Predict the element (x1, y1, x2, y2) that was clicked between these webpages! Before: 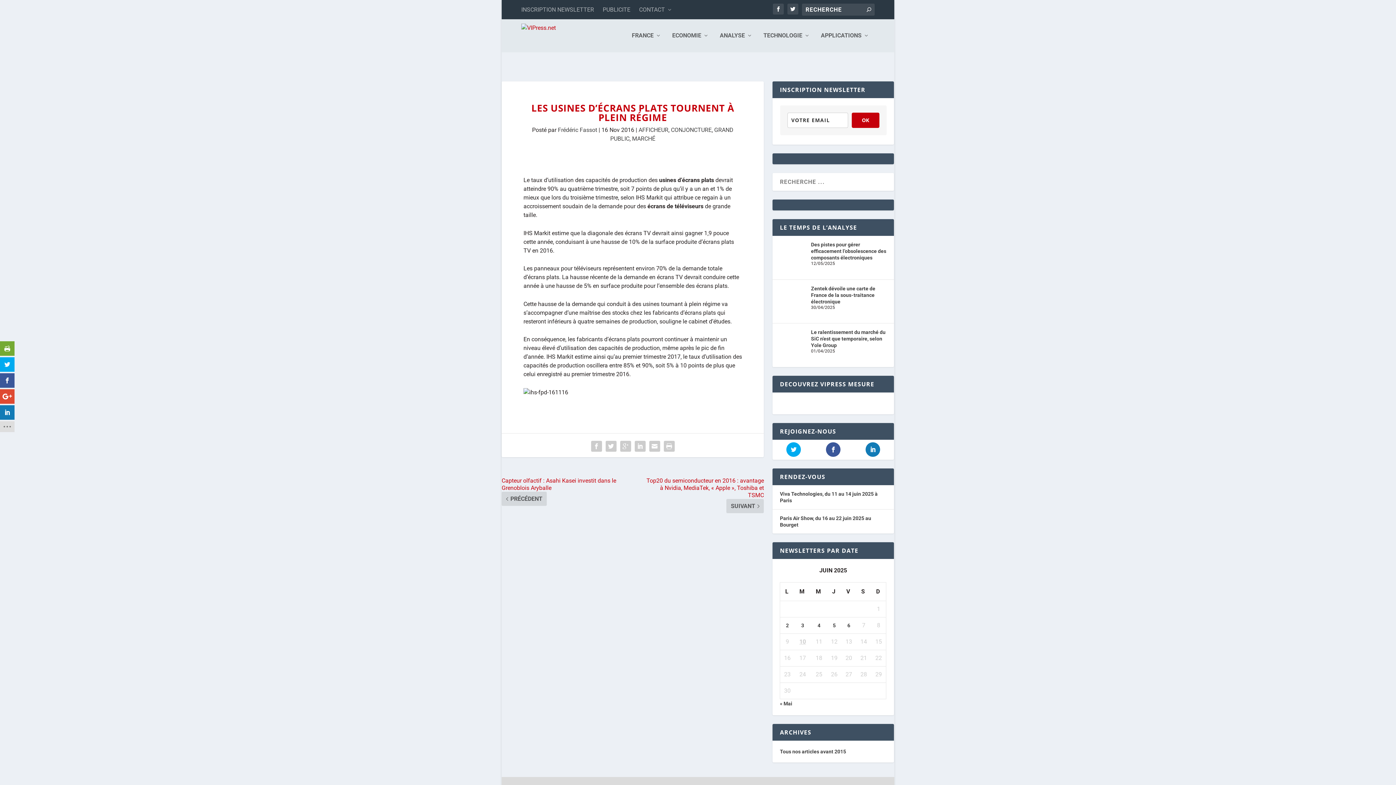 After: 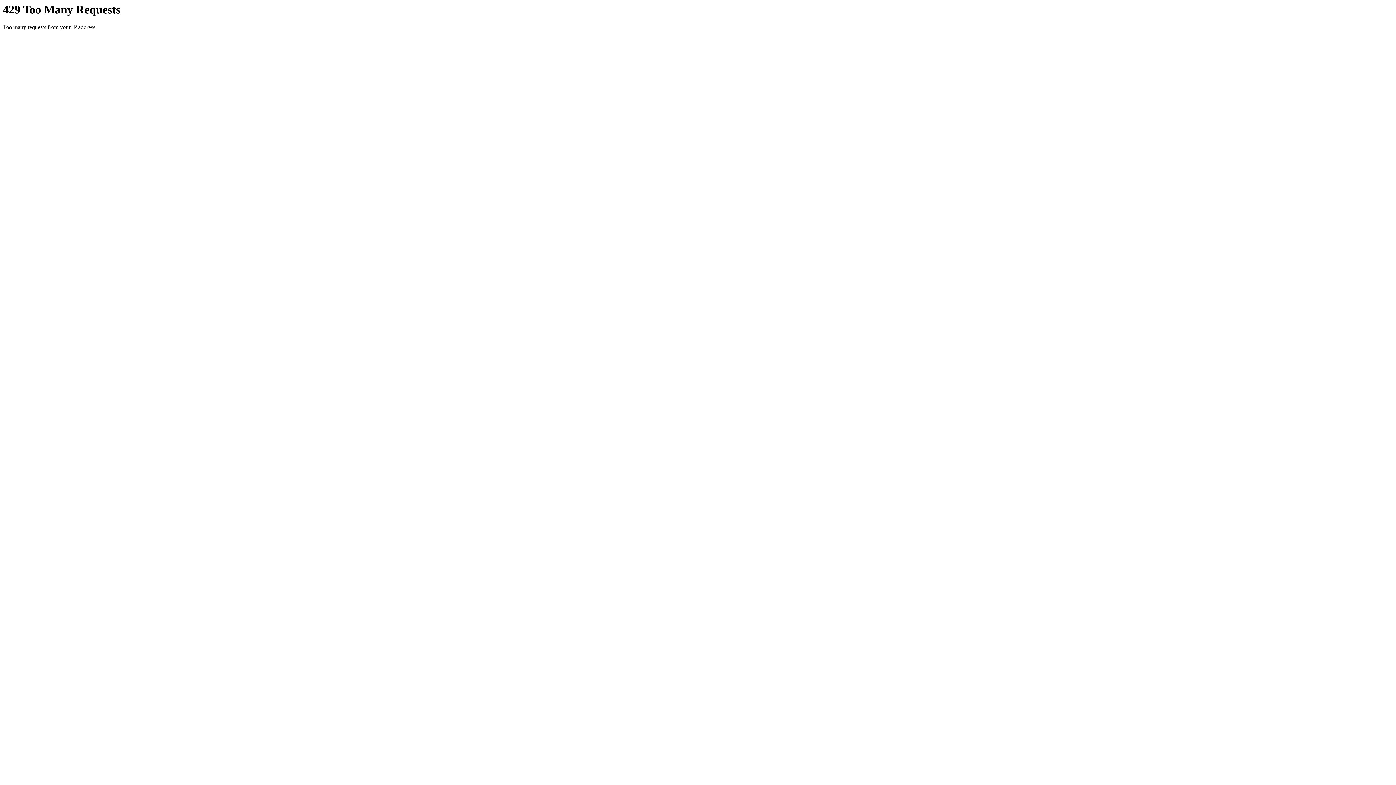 Action: label: SEMICONDUCTEUR bbox: (612, 779, 645, 783)